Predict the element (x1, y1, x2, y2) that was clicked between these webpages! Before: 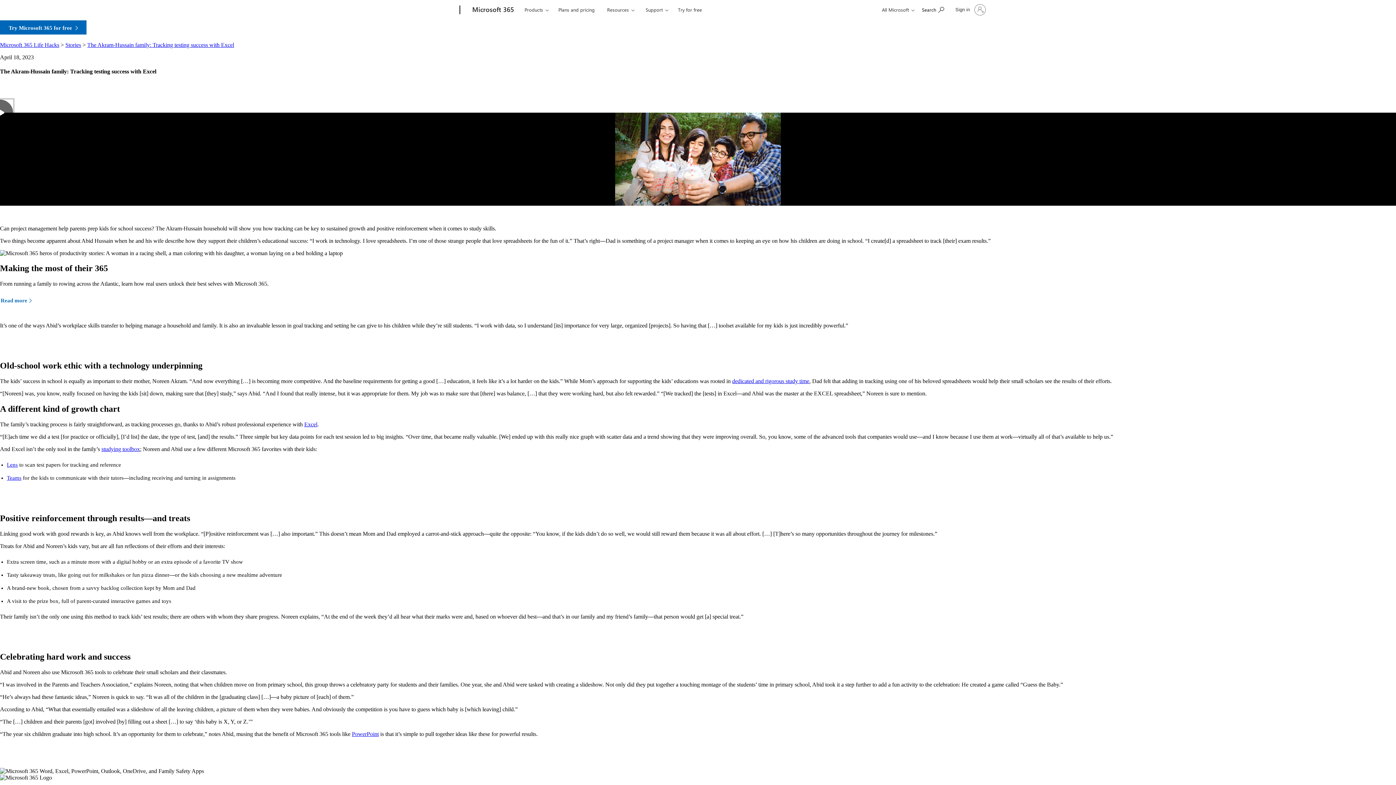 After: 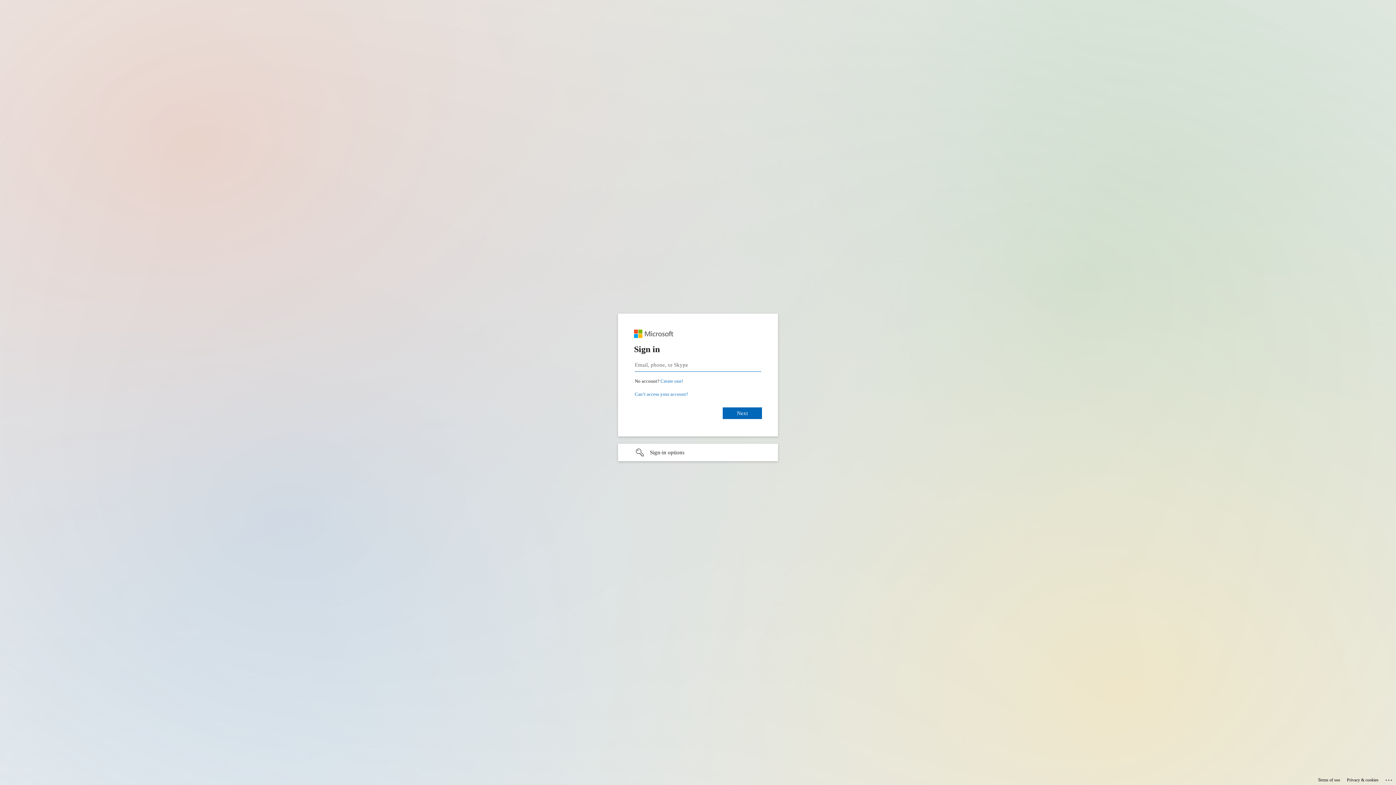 Action: bbox: (951, 1, 989, 18) label: Sign in to your account